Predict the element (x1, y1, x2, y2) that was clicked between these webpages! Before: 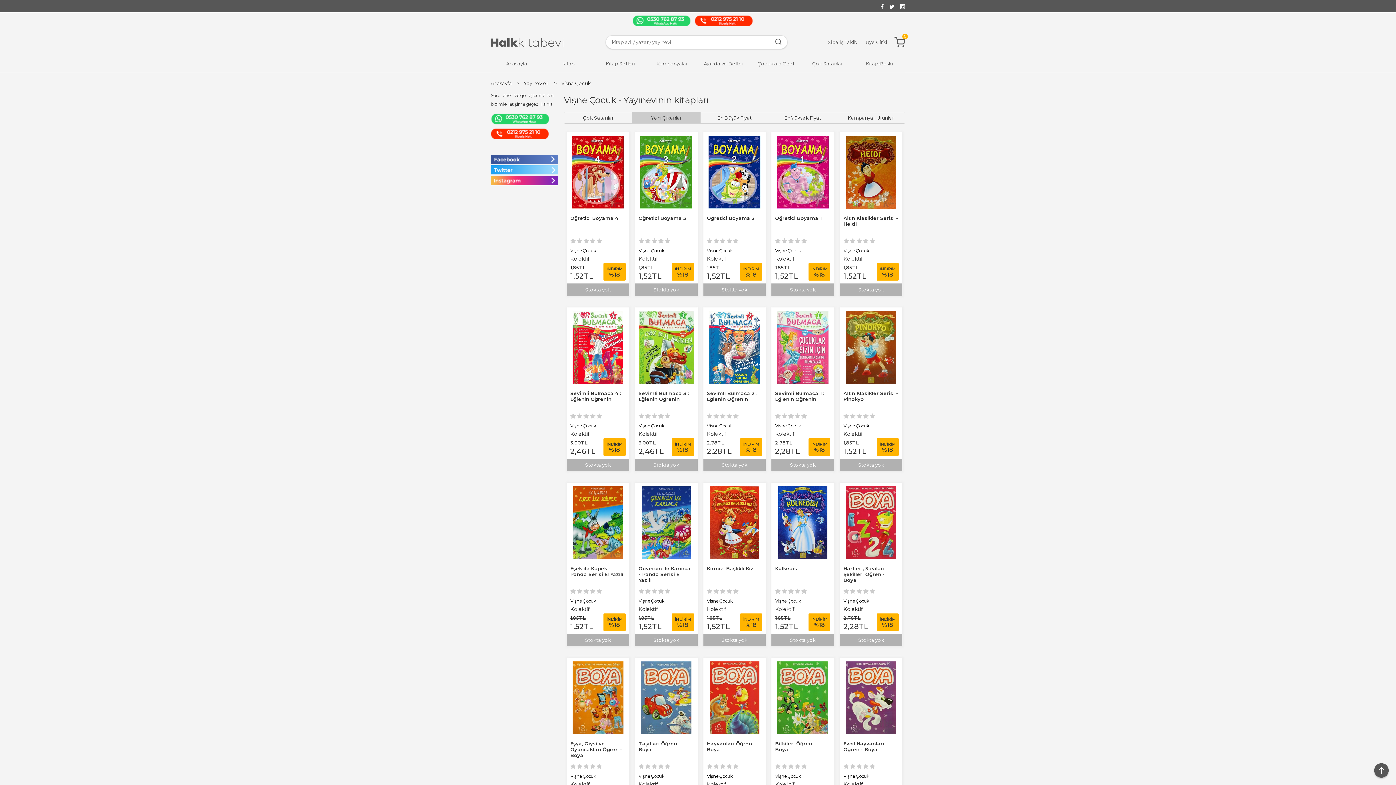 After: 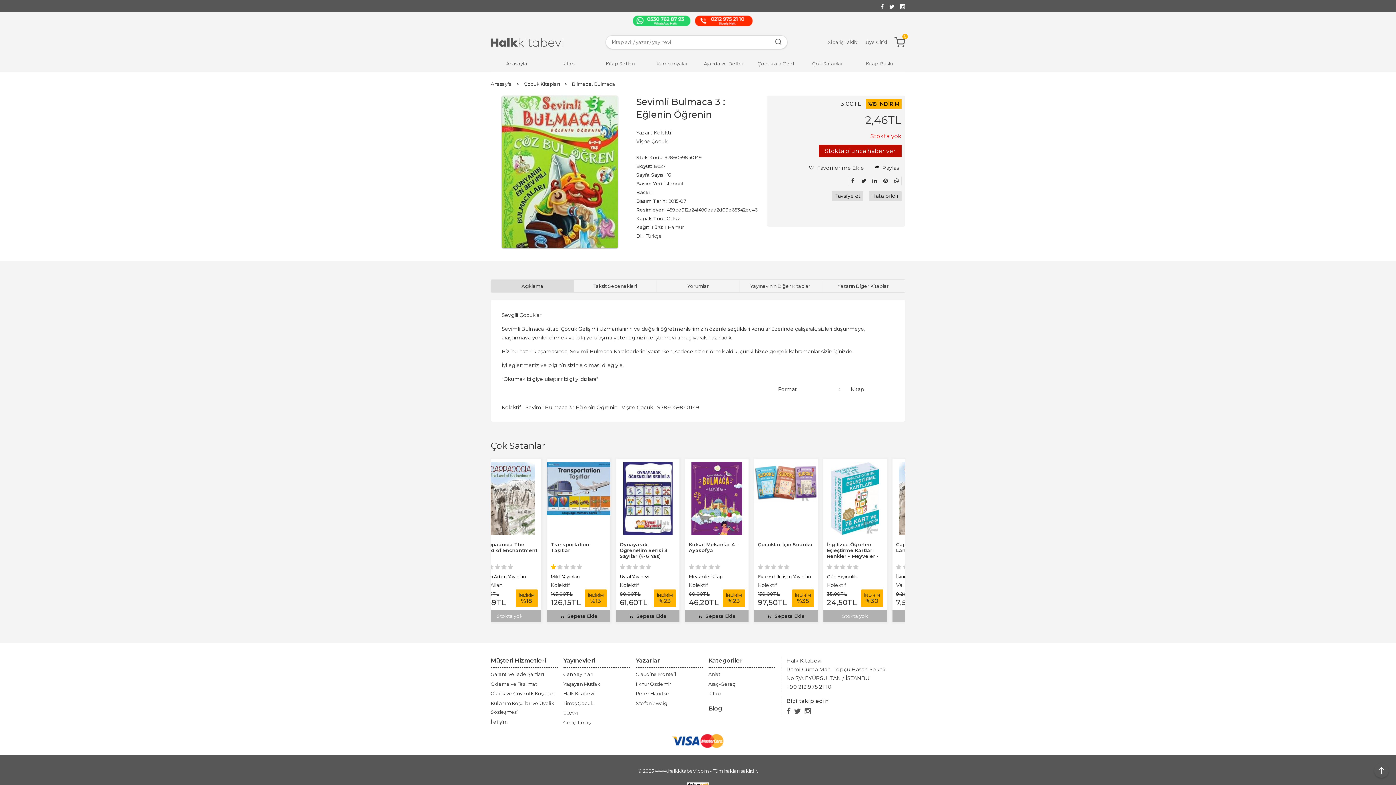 Action: label: Sevimli Bulmaca 3 : Eğlenin Öğrenin bbox: (638, 390, 689, 402)